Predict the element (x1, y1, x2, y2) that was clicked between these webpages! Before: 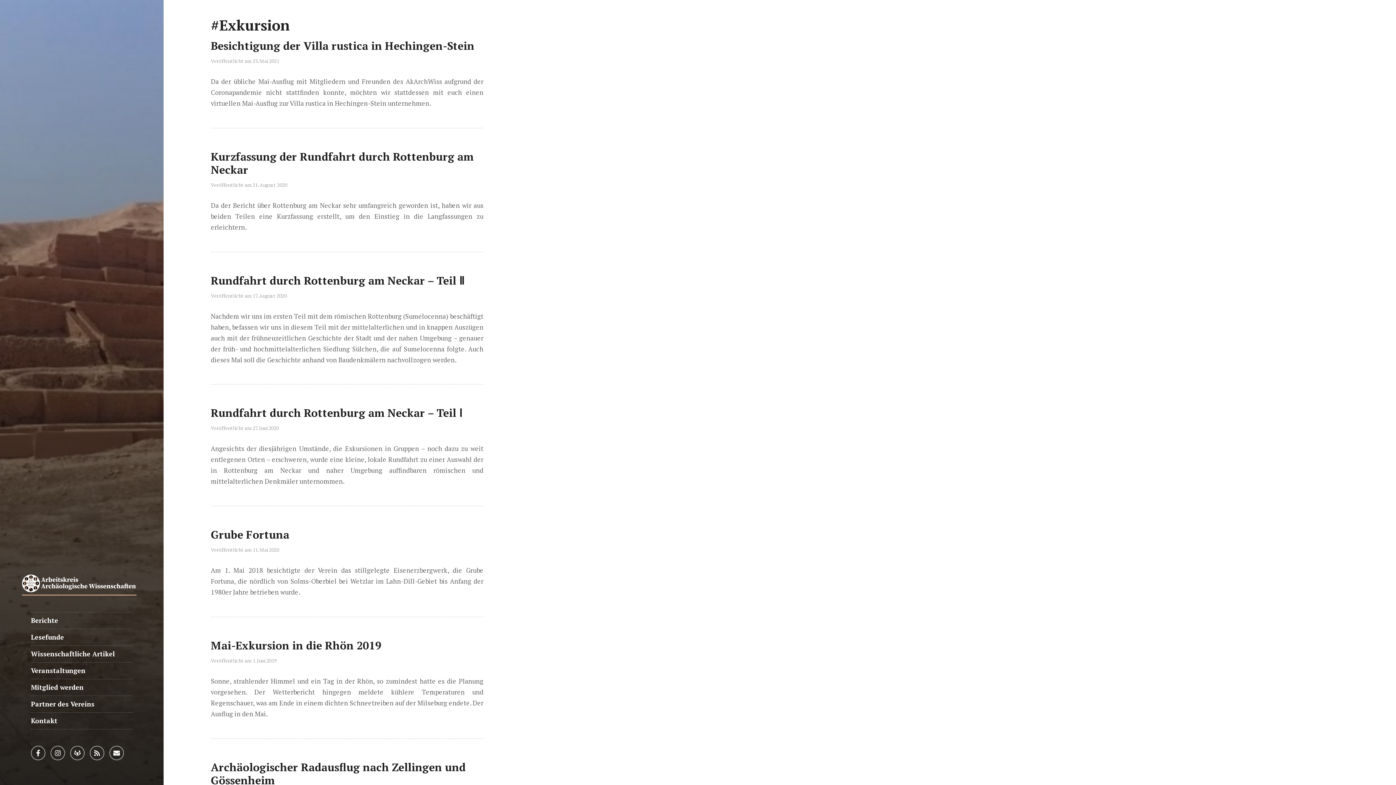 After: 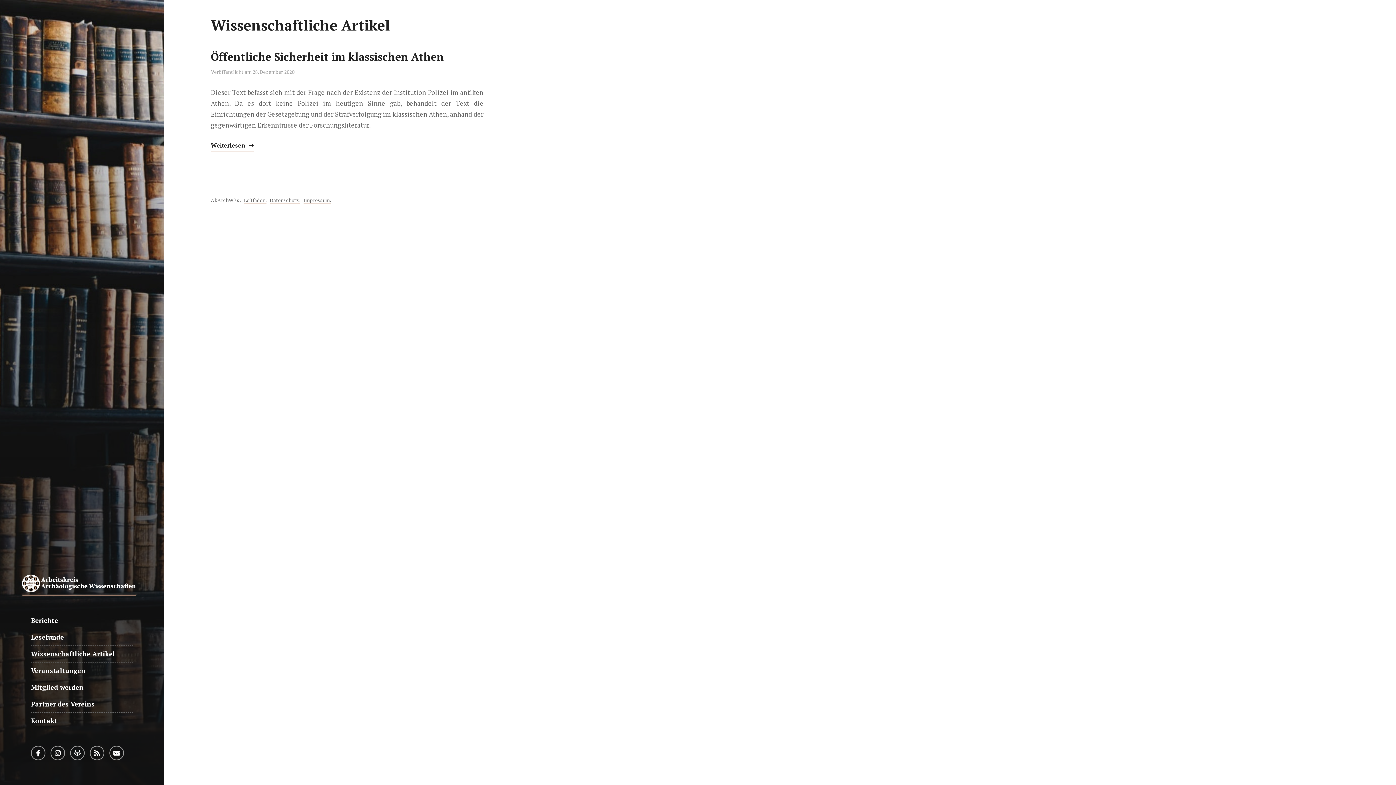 Action: bbox: (30, 649, 114, 659) label: Wissenschaftliche Artikel